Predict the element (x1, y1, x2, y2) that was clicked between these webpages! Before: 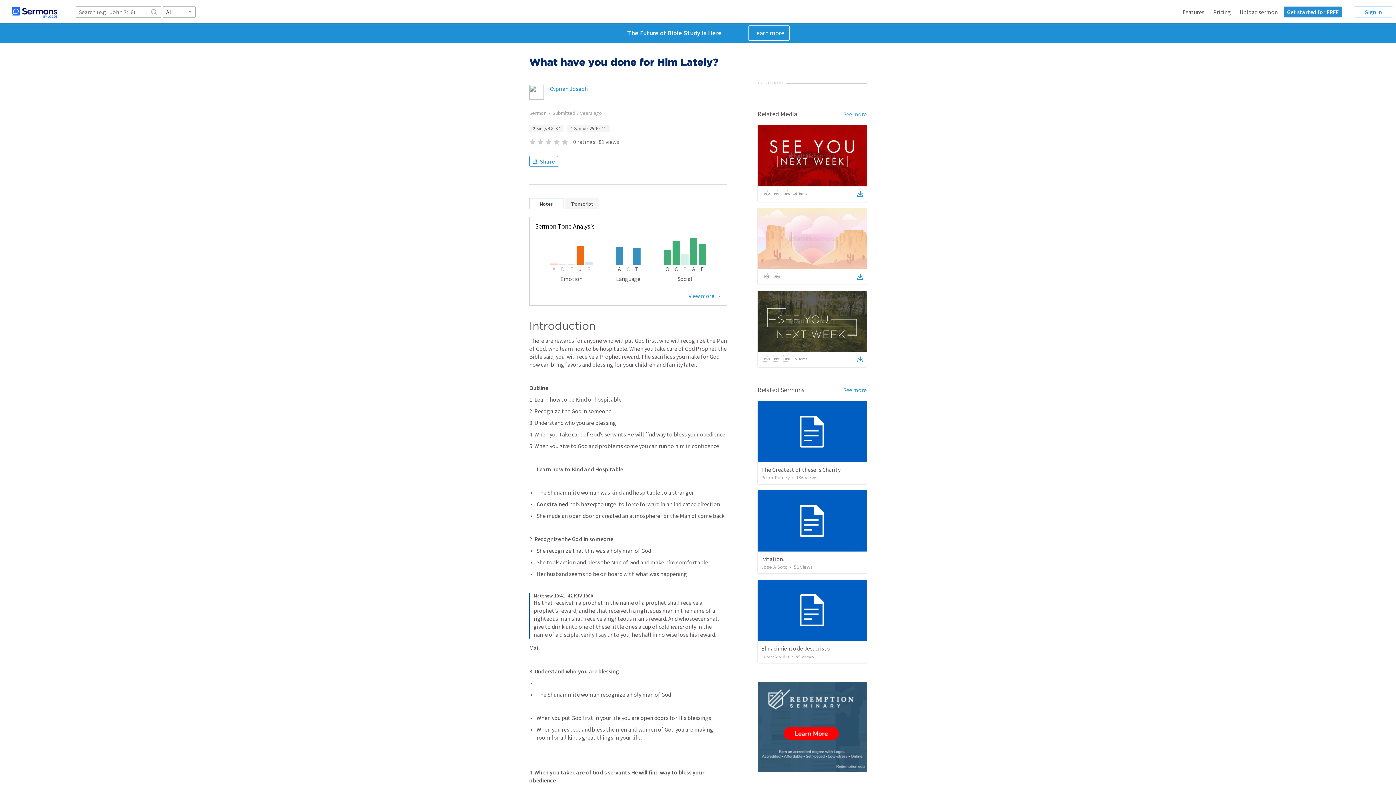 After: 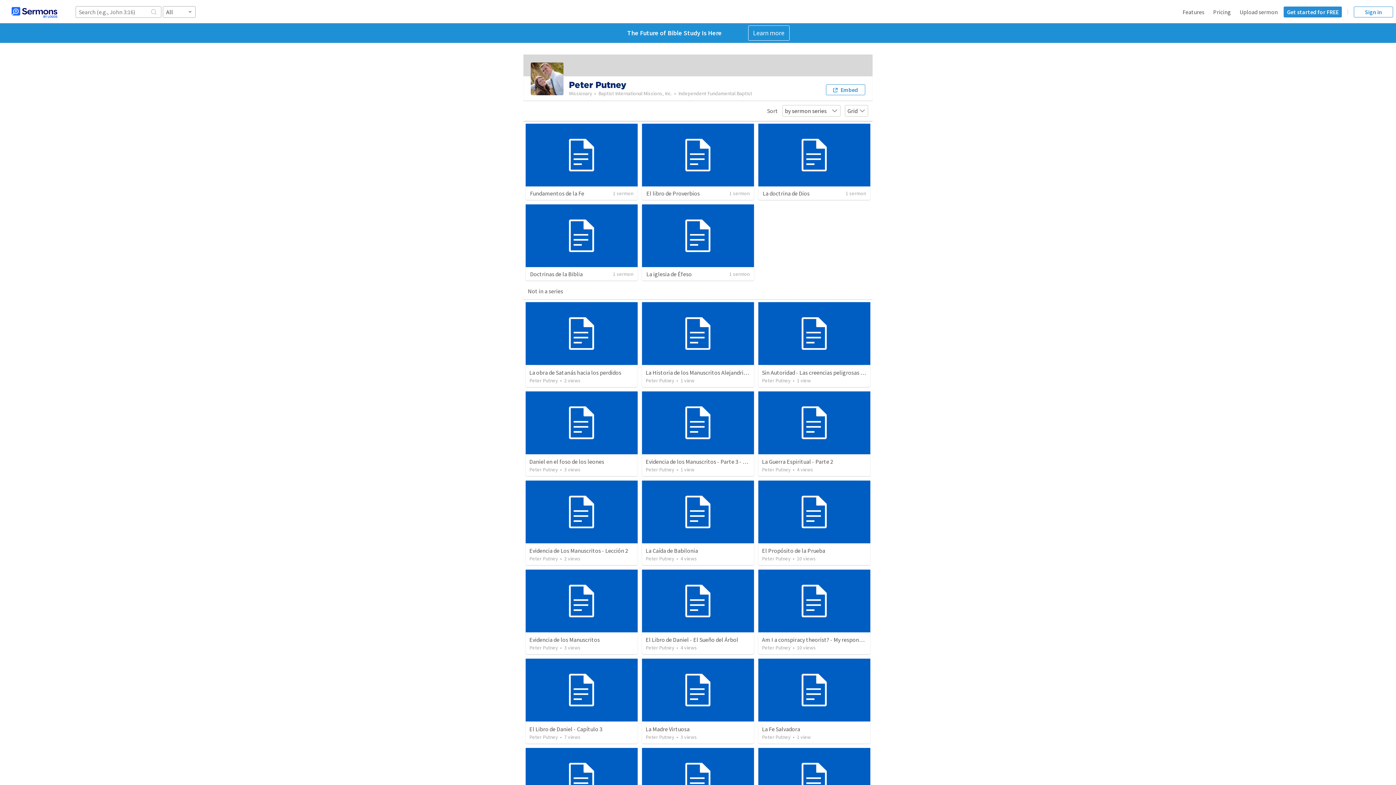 Action: label: Peter Putney bbox: (761, 474, 790, 481)